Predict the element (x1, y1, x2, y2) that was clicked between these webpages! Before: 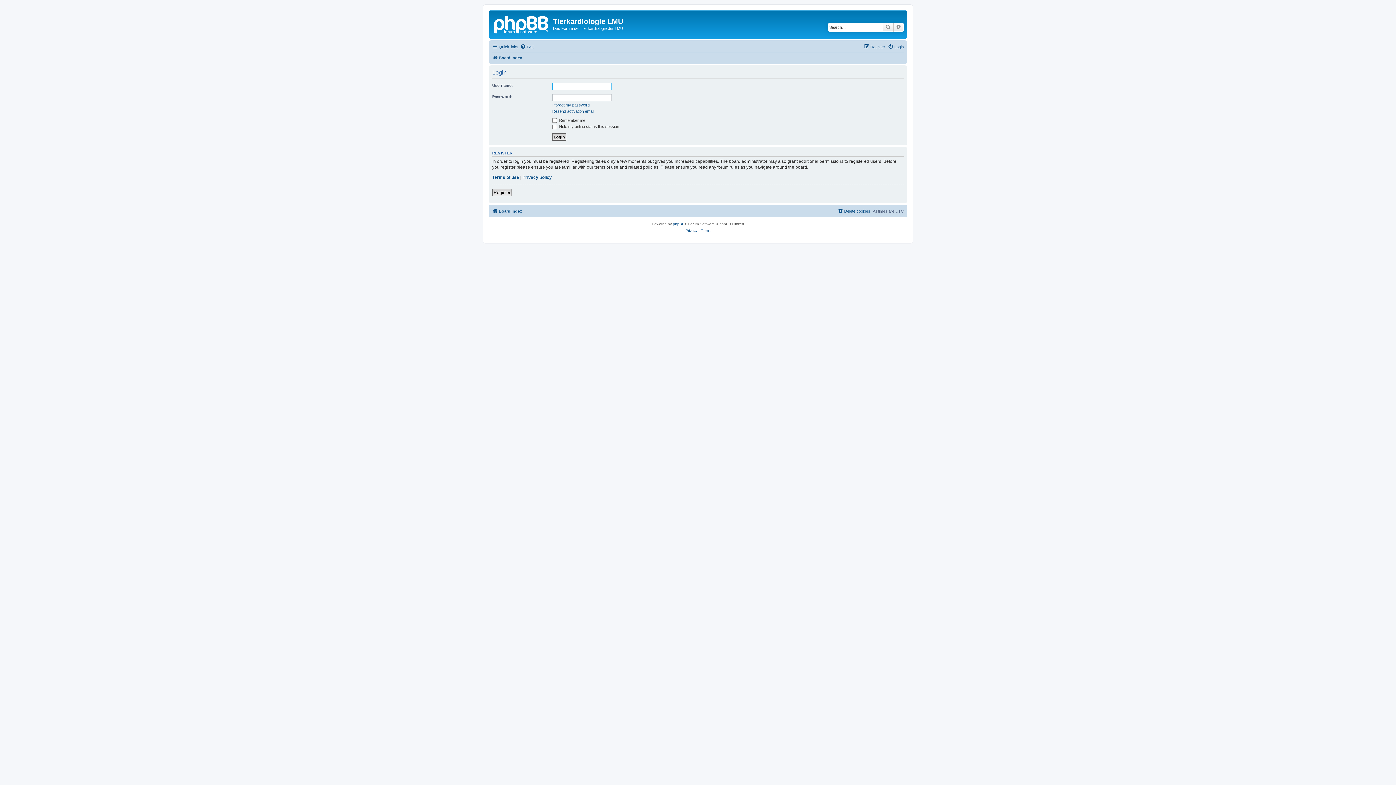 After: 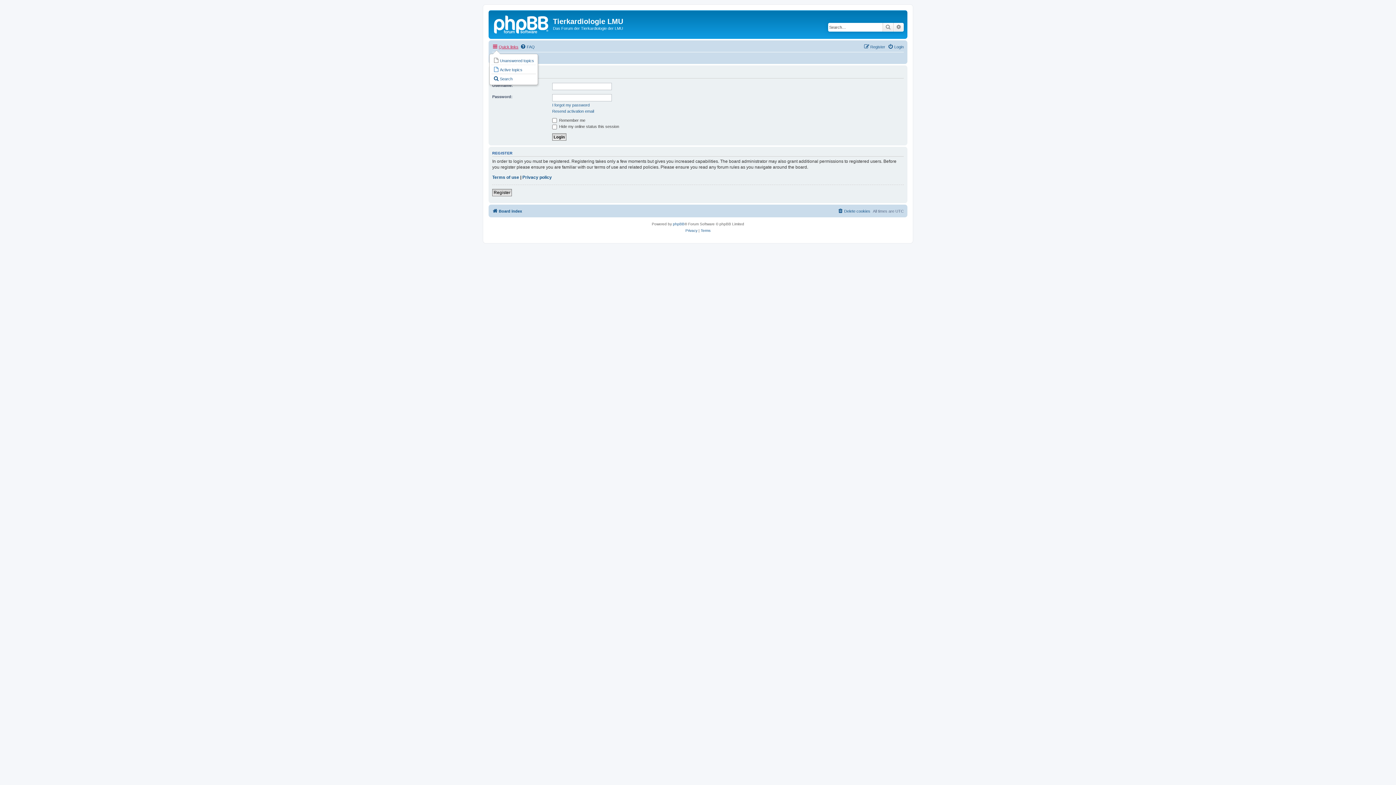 Action: label: Quick links bbox: (492, 42, 518, 51)